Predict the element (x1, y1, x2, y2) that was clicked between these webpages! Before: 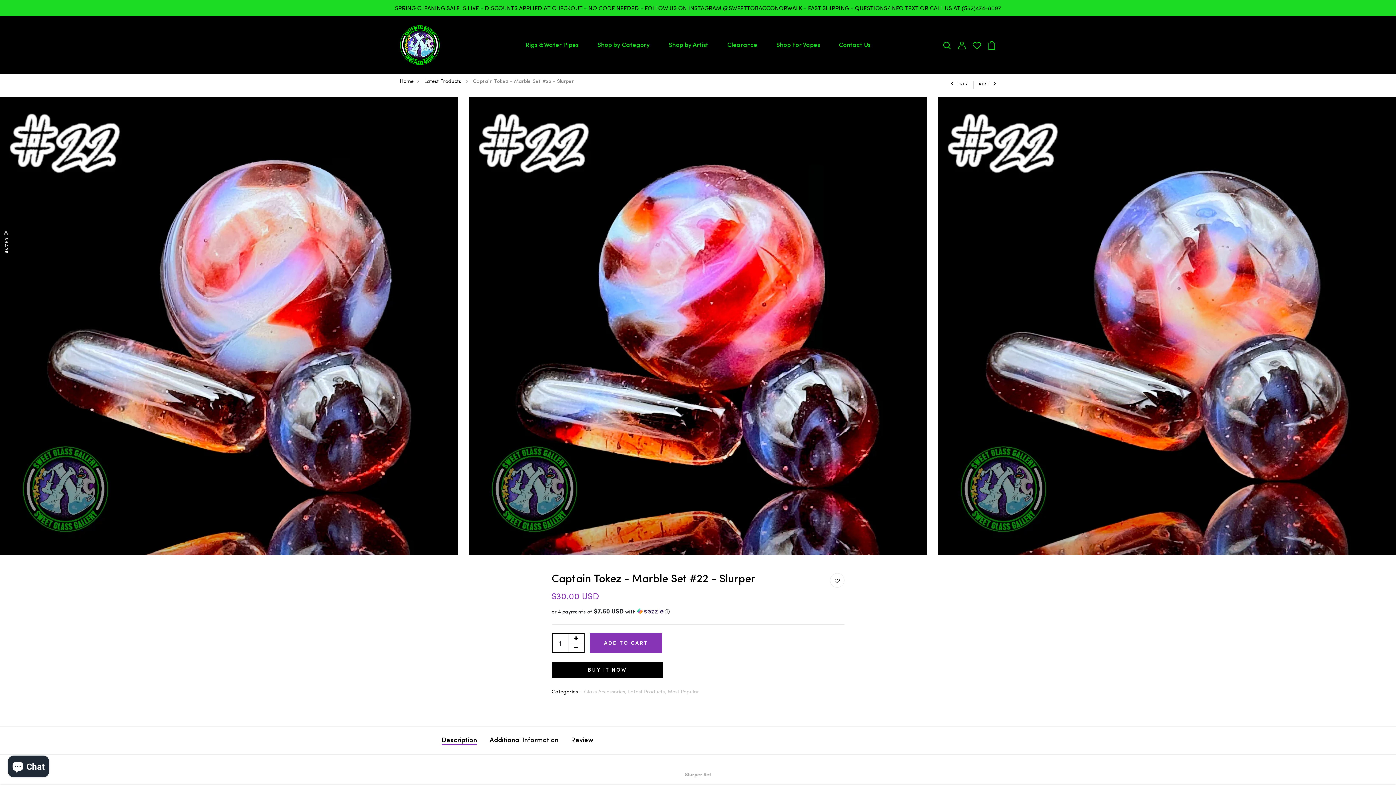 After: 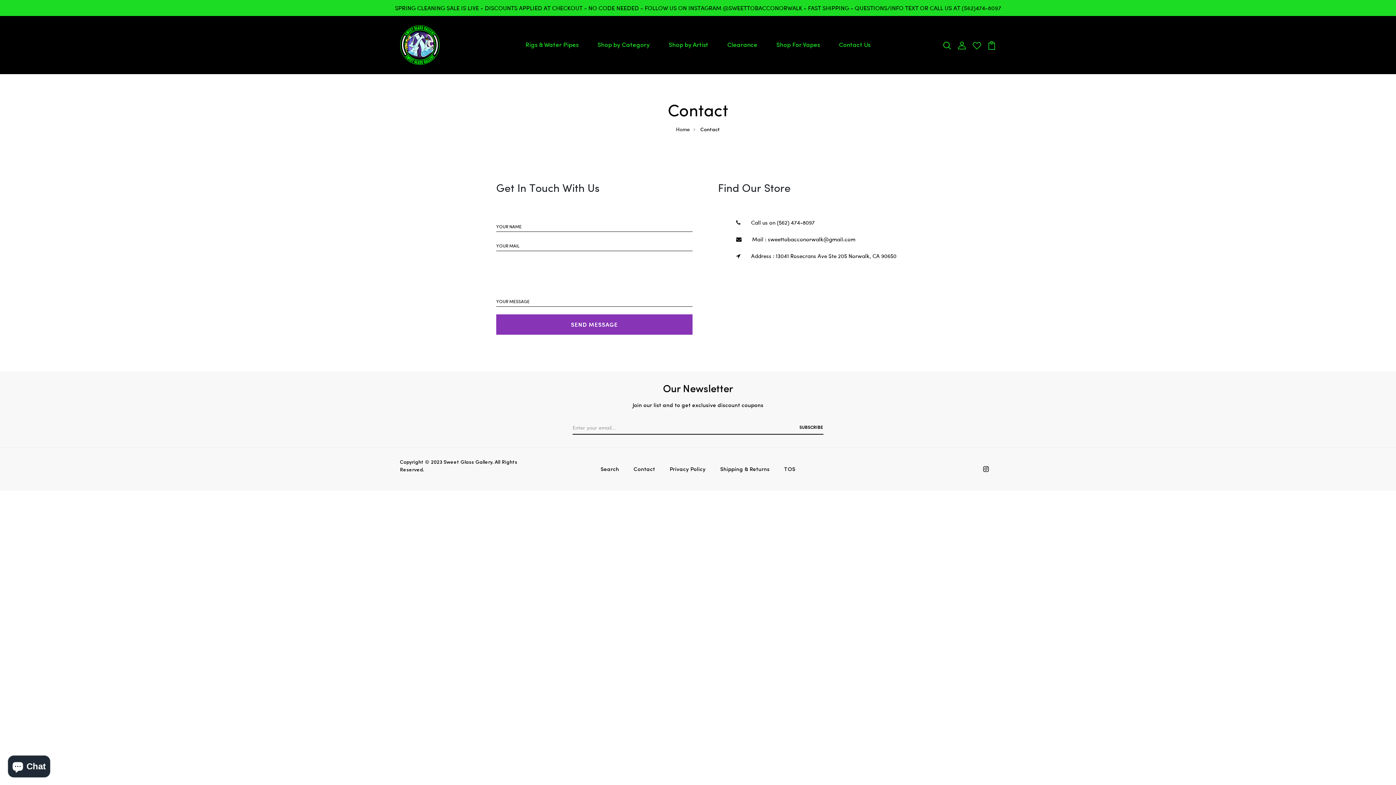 Action: bbox: (836, 37, 873, 52) label: Contact Us